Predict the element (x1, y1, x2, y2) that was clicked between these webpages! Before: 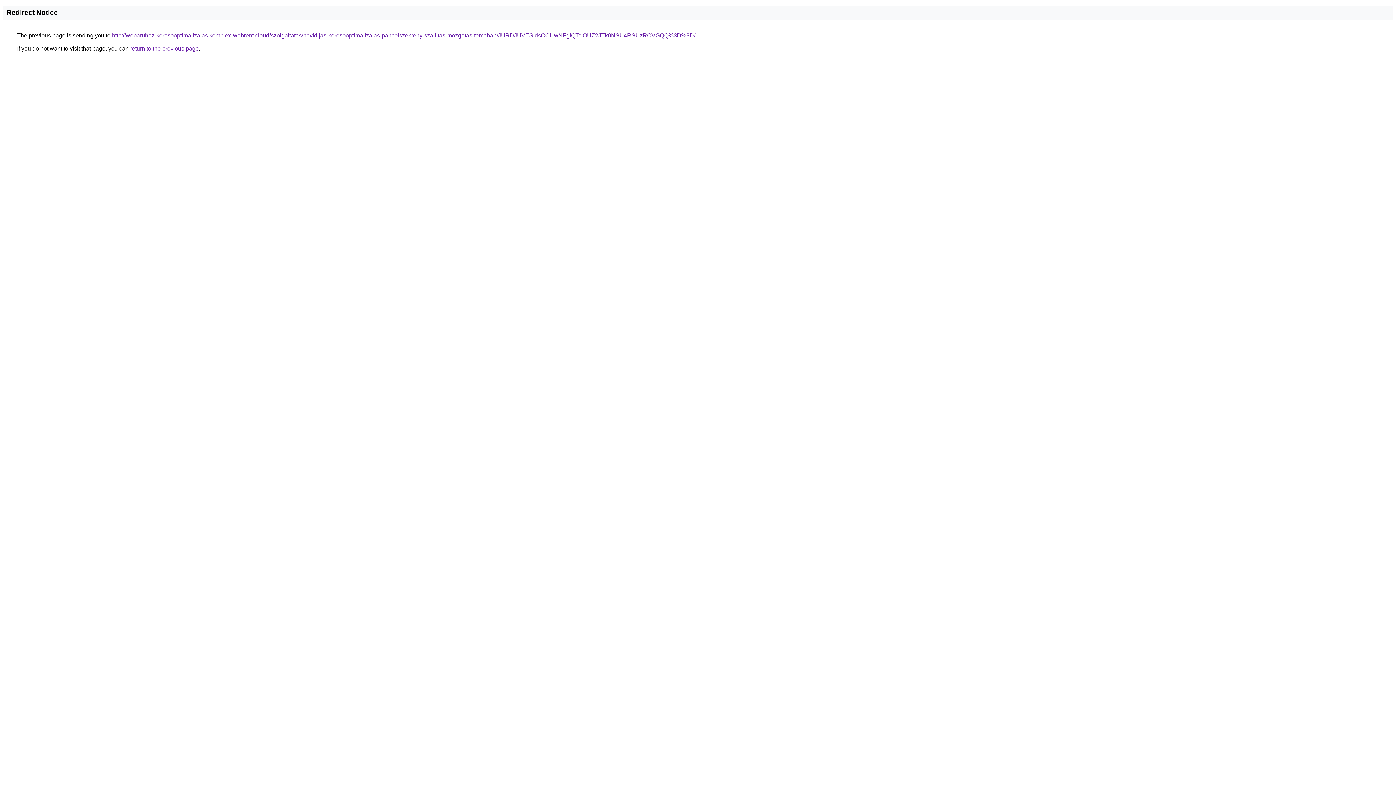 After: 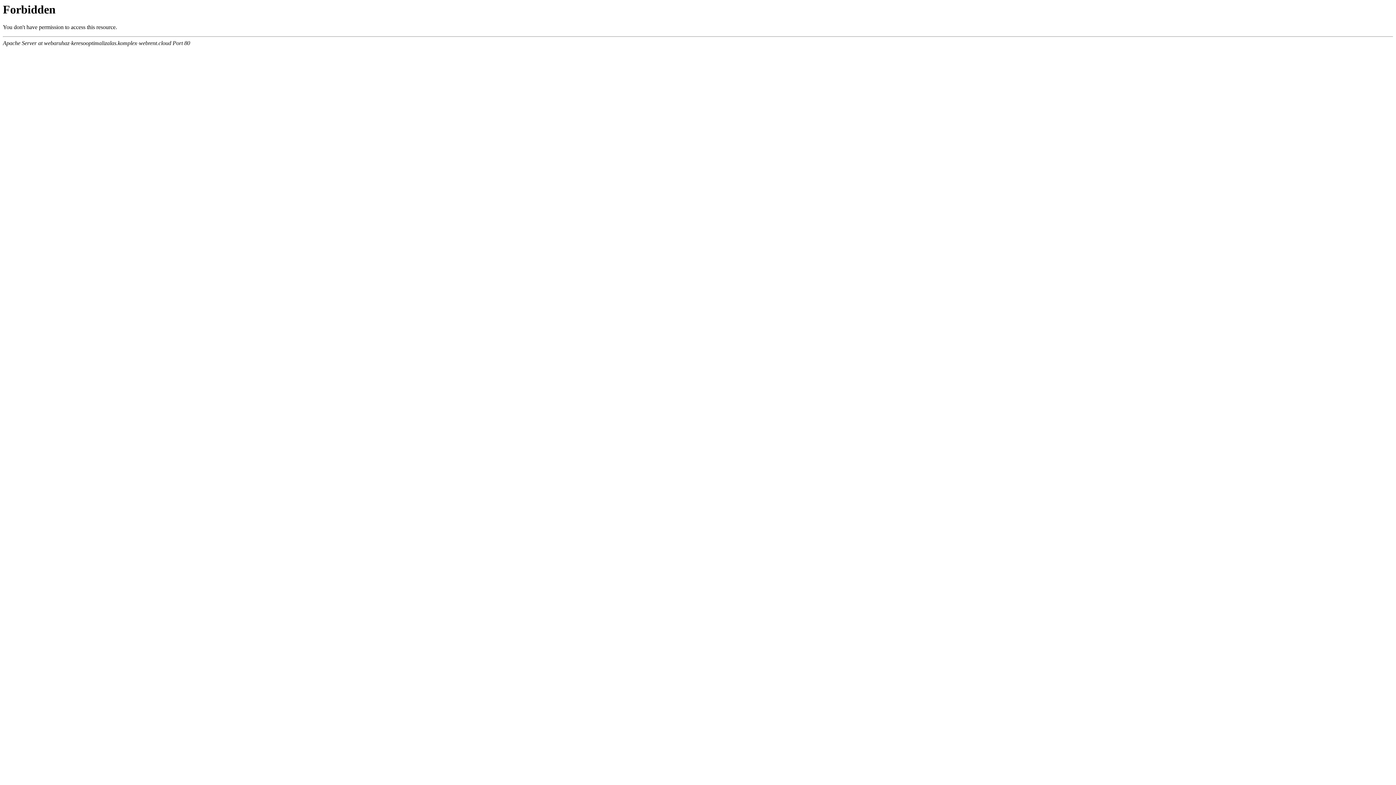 Action: label: http://webaruhaz-keresooptimalizalas.komplex-webrent.cloud/szolgaltatas/havidijas-keresooptimalizalas-pancelszekreny-szallitas-mozgatas-temaban/JURDJUVESldsOCUwNFglQTclOUZ2JTk0NSU4RSUzRCVGQQ%3D%3D/ bbox: (112, 32, 695, 38)